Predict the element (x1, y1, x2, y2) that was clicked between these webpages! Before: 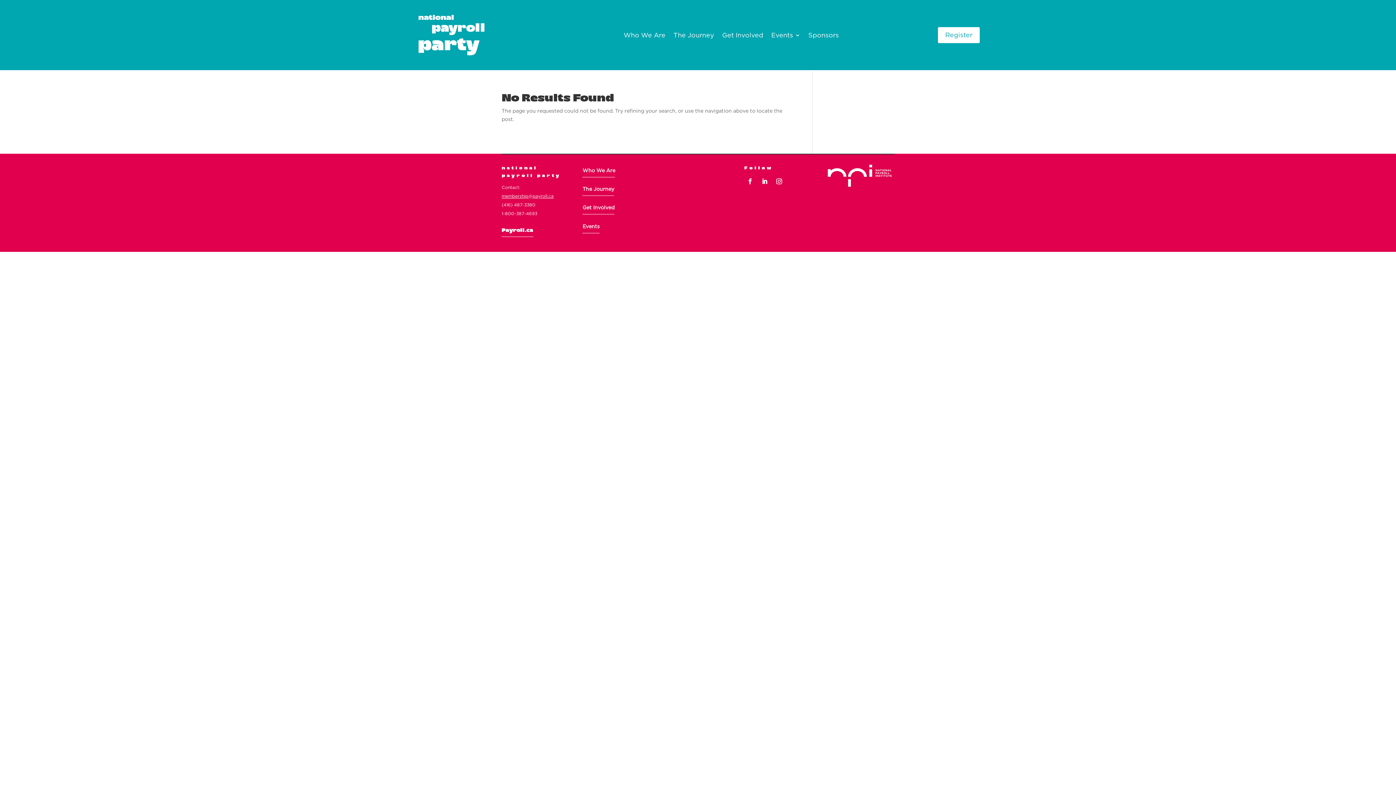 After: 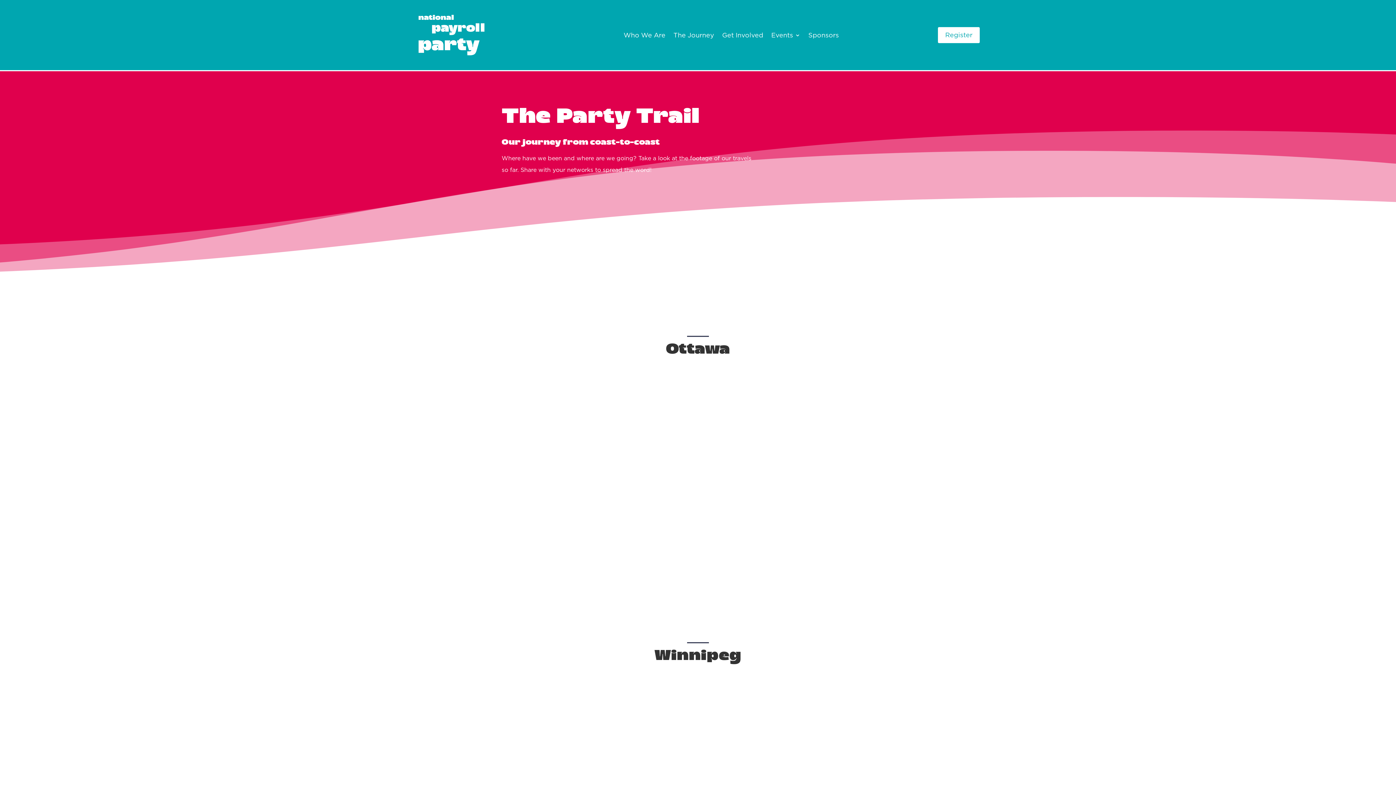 Action: bbox: (582, 182, 614, 195) label: The Journey